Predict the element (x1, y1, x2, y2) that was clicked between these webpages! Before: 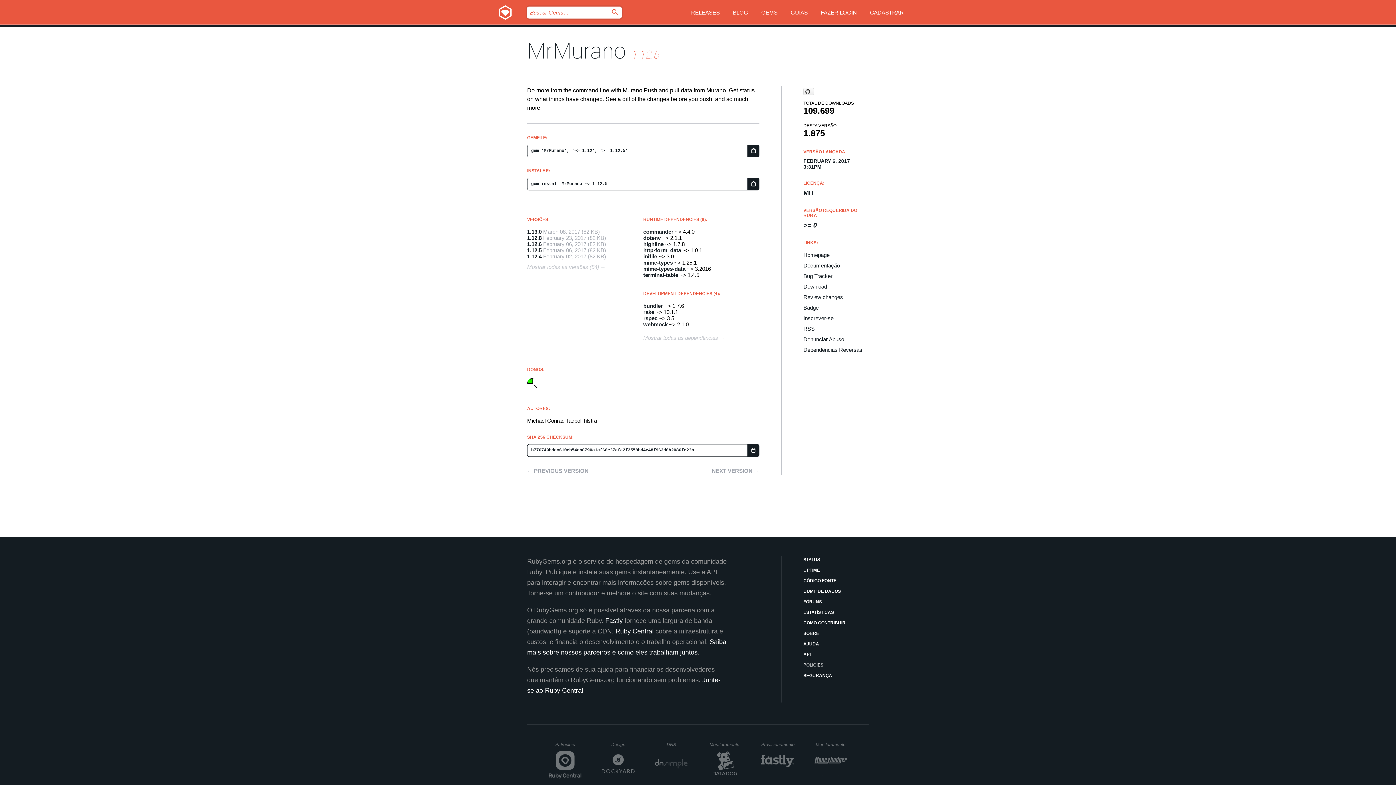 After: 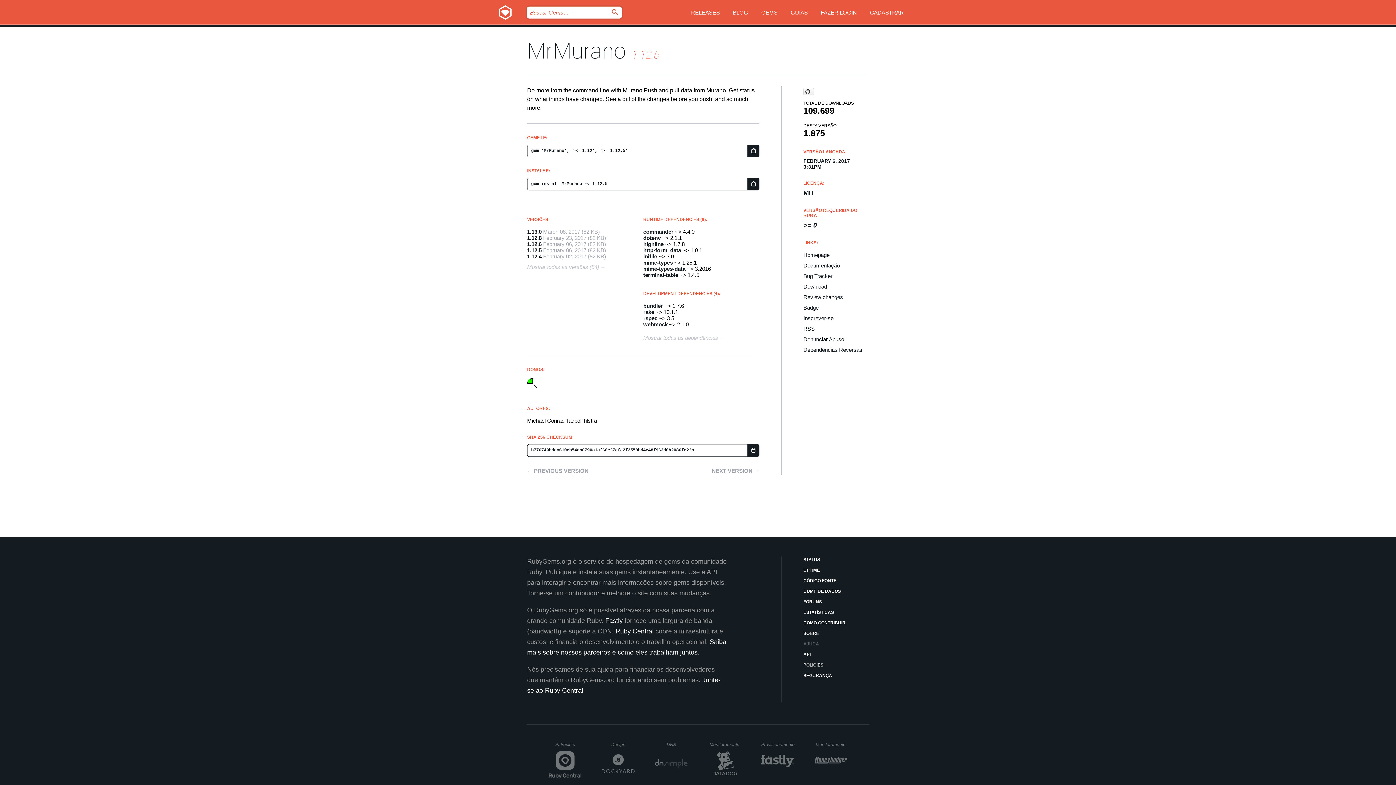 Action: label: AJUDA bbox: (803, 641, 869, 648)